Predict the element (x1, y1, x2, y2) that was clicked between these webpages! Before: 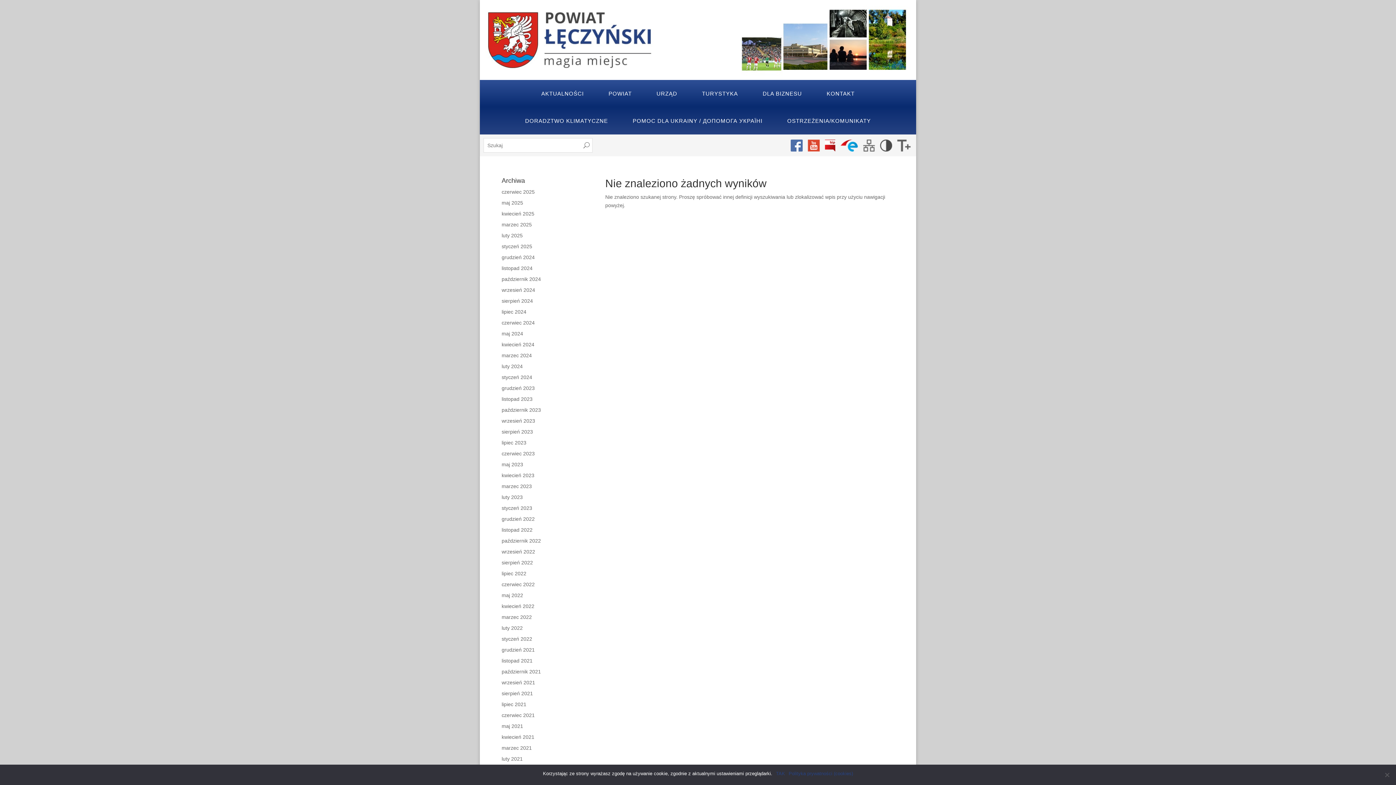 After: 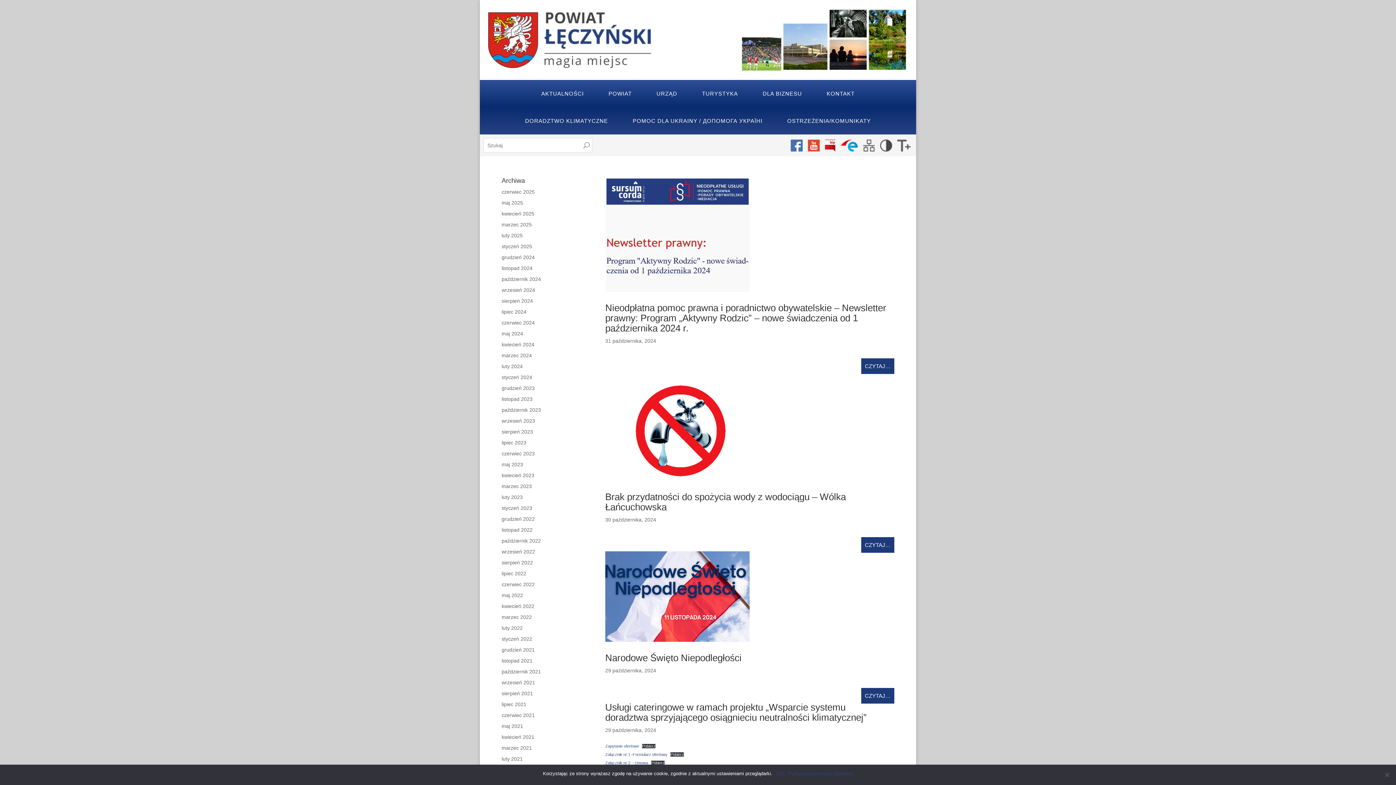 Action: bbox: (501, 276, 541, 282) label: październik 2024